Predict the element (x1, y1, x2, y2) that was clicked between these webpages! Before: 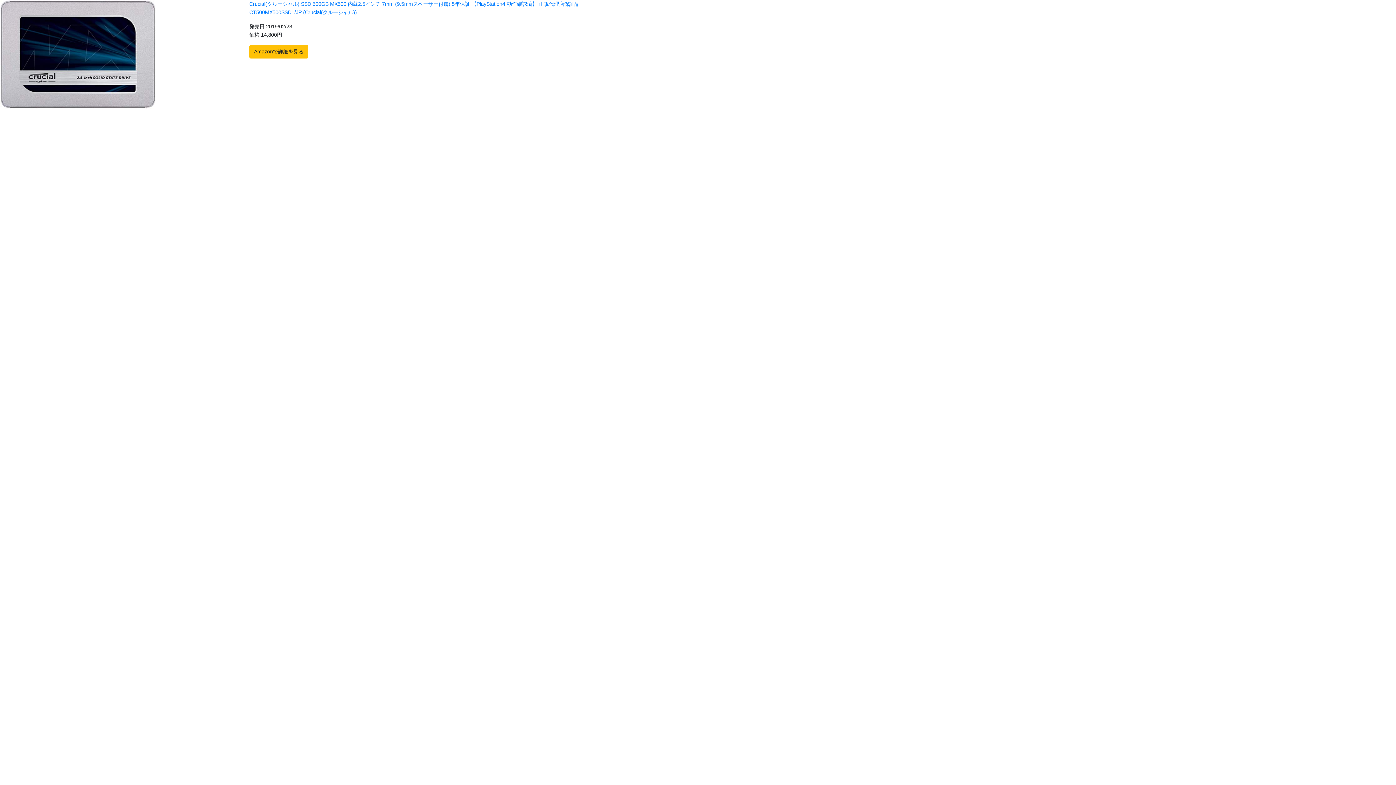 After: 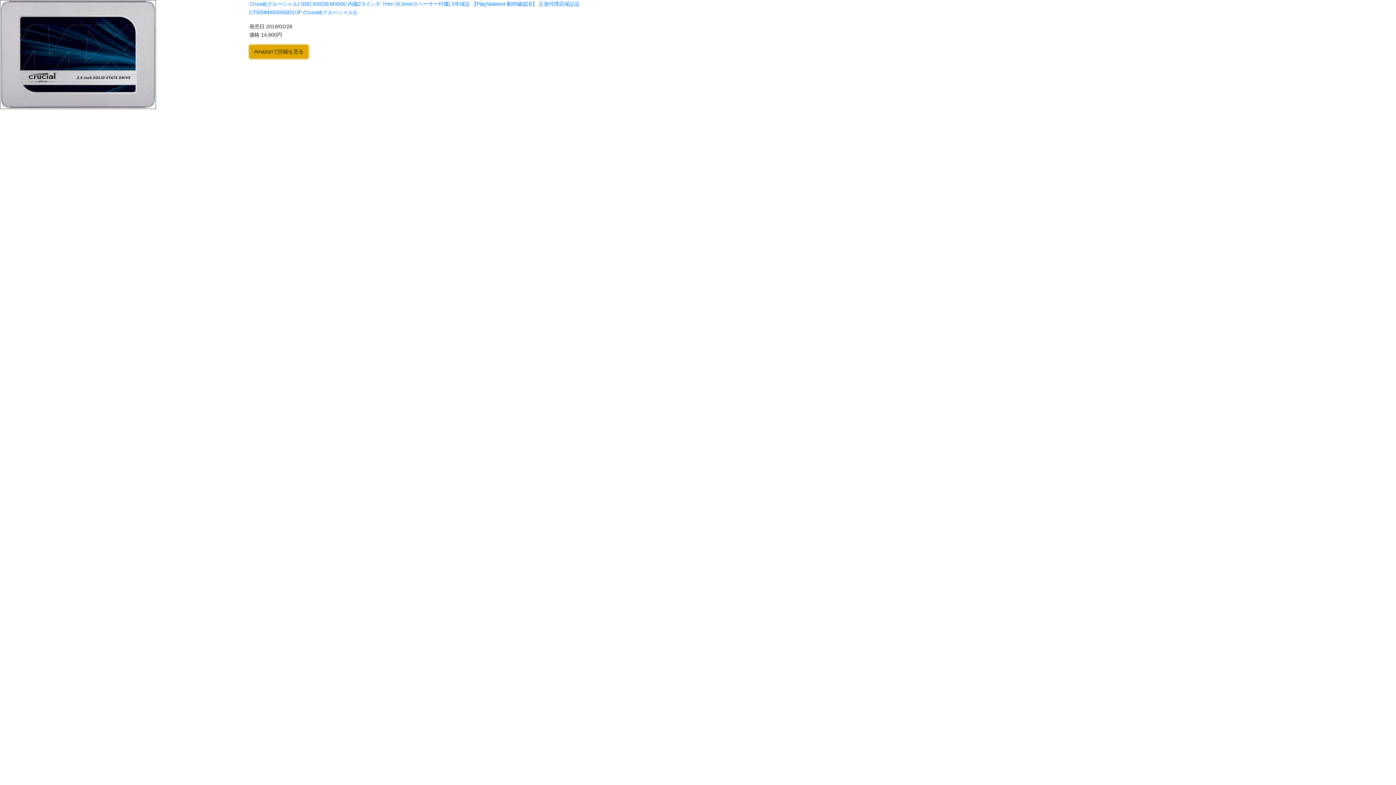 Action: label: Amazonで詳細を見る bbox: (249, 45, 308, 58)